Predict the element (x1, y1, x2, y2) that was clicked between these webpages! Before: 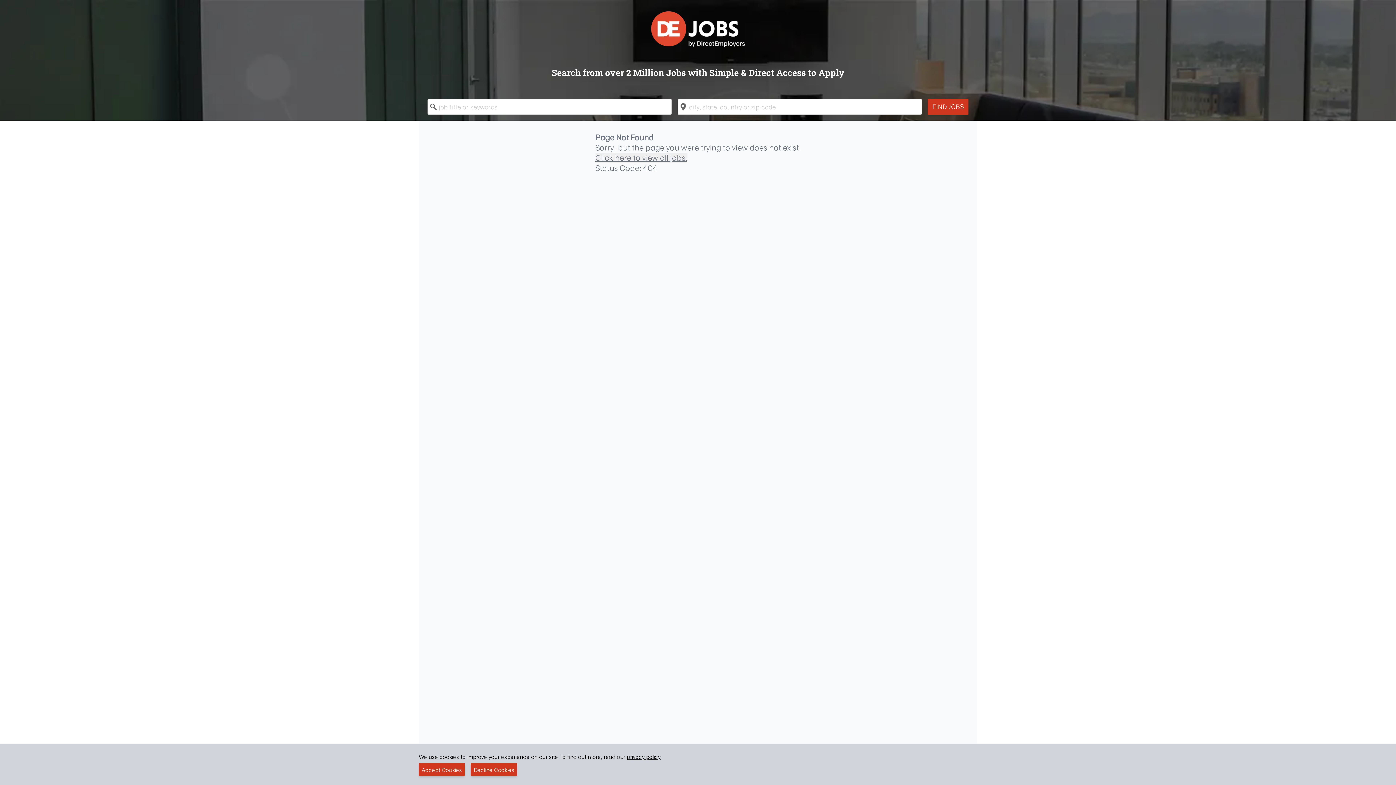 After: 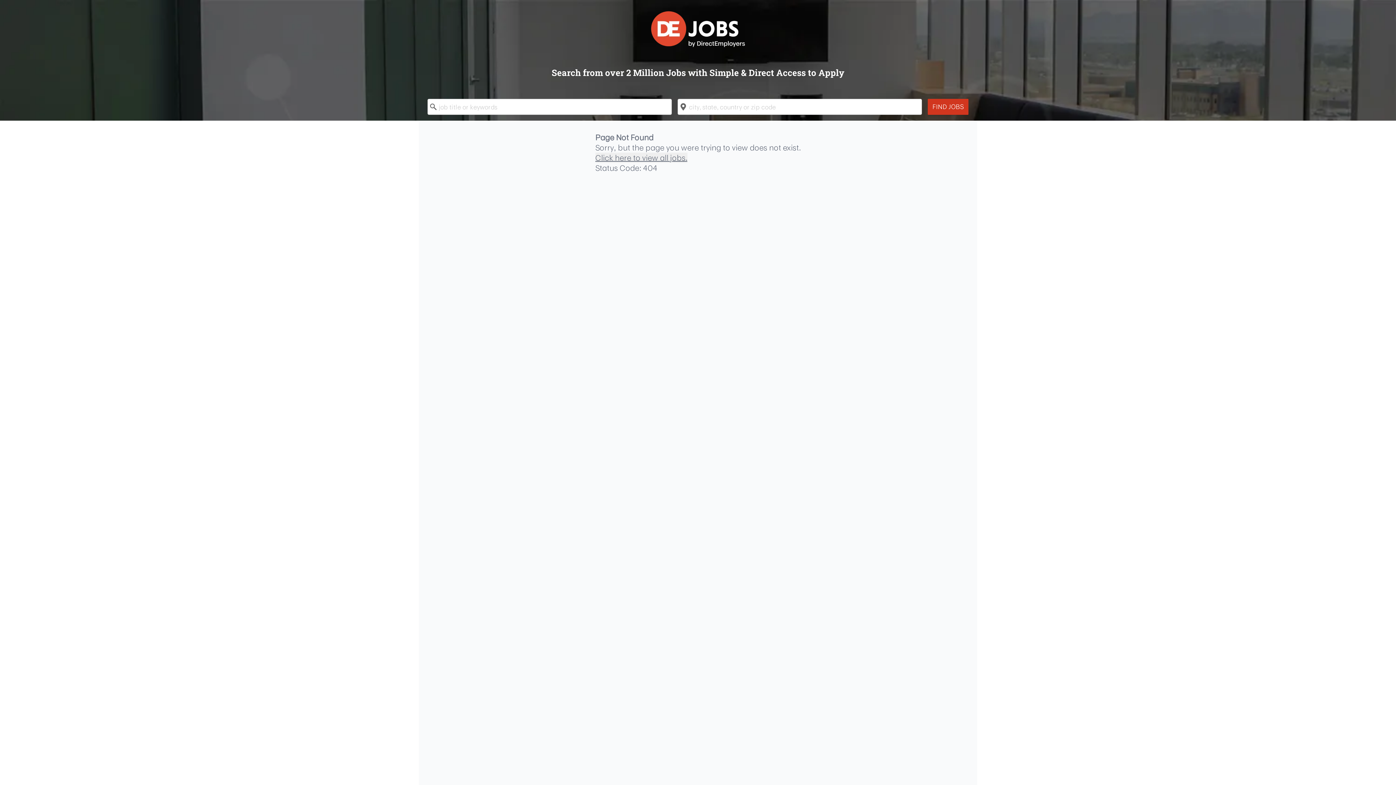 Action: label: Accept Cookies bbox: (418, 763, 465, 776)